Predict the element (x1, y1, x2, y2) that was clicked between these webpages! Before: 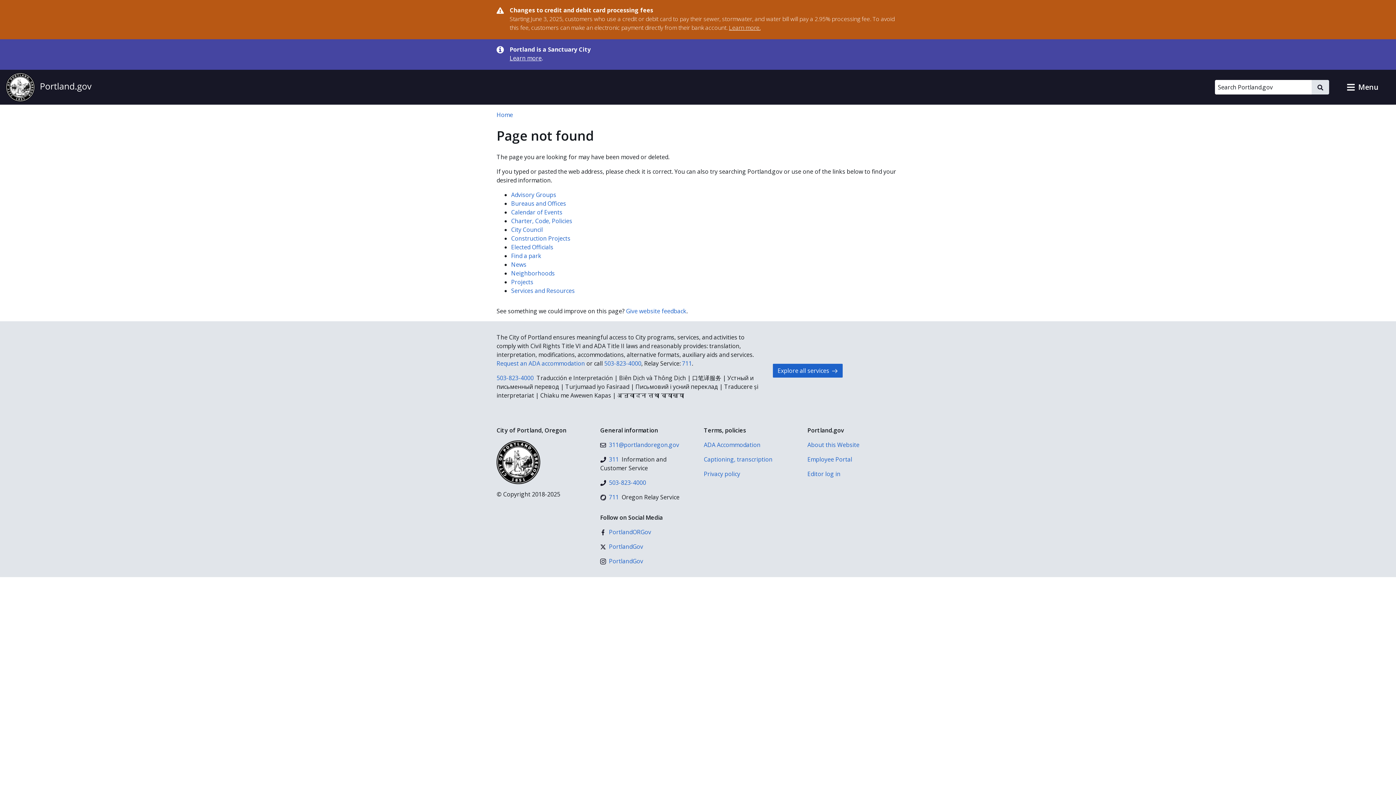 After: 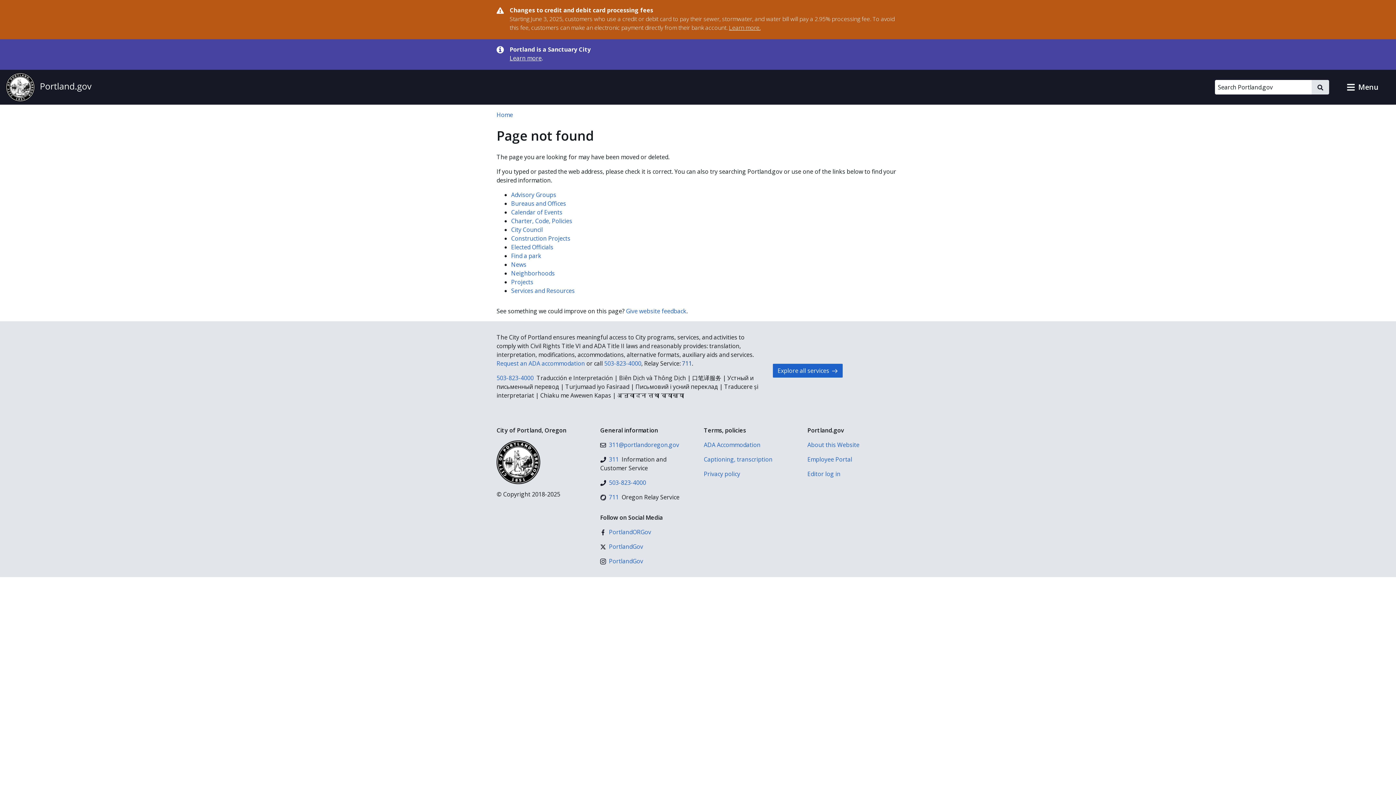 Action: bbox: (682, 359, 692, 367) label: 711